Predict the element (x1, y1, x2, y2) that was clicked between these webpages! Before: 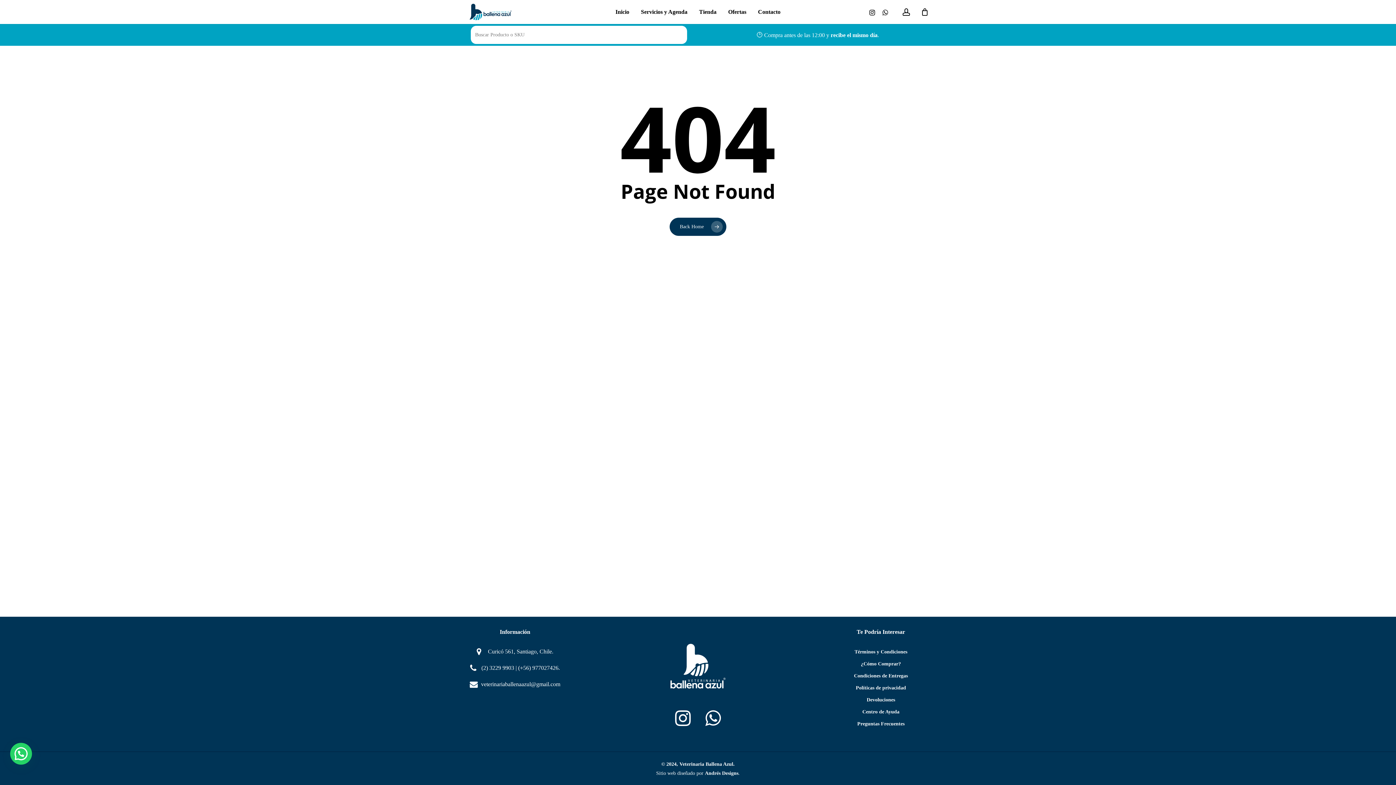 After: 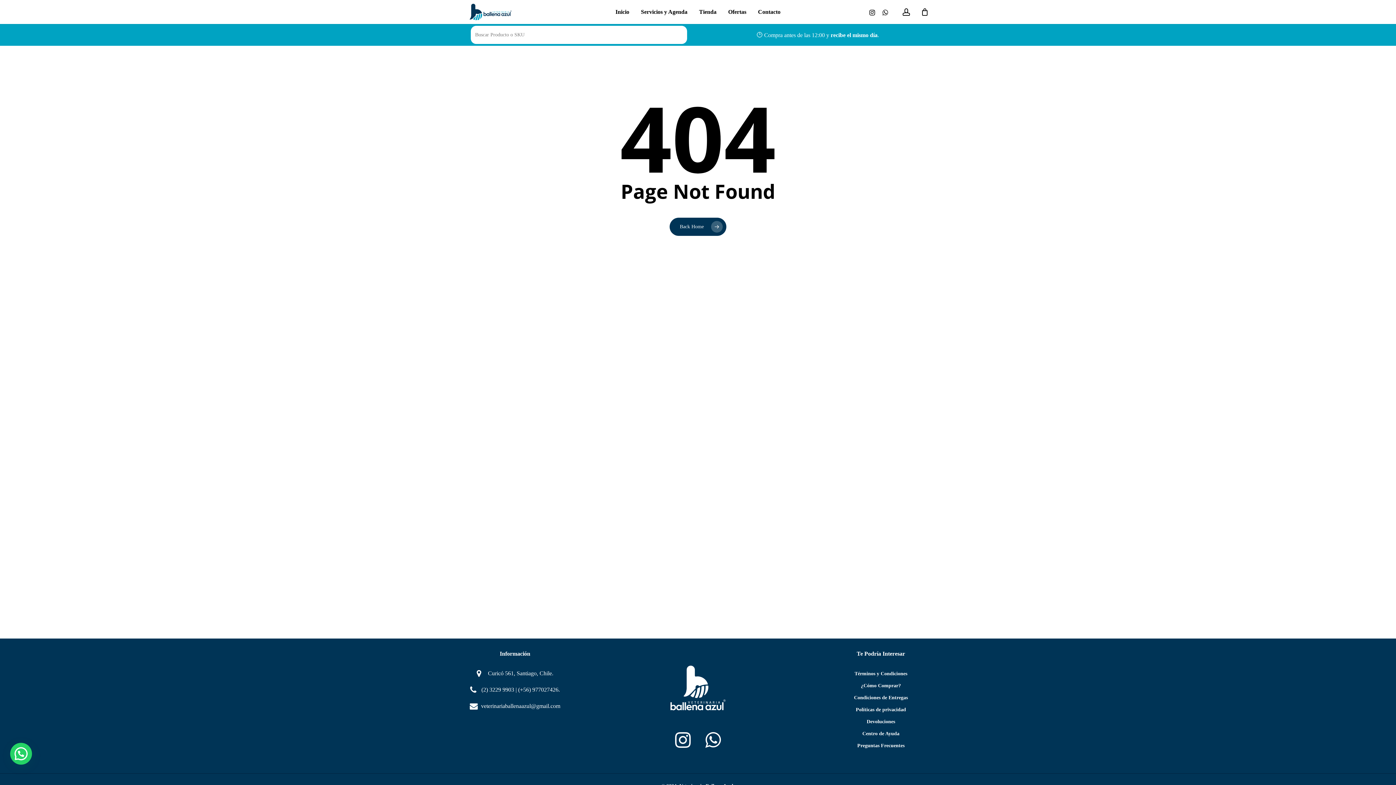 Action: label: instagram bbox: (865, 7, 878, 16)